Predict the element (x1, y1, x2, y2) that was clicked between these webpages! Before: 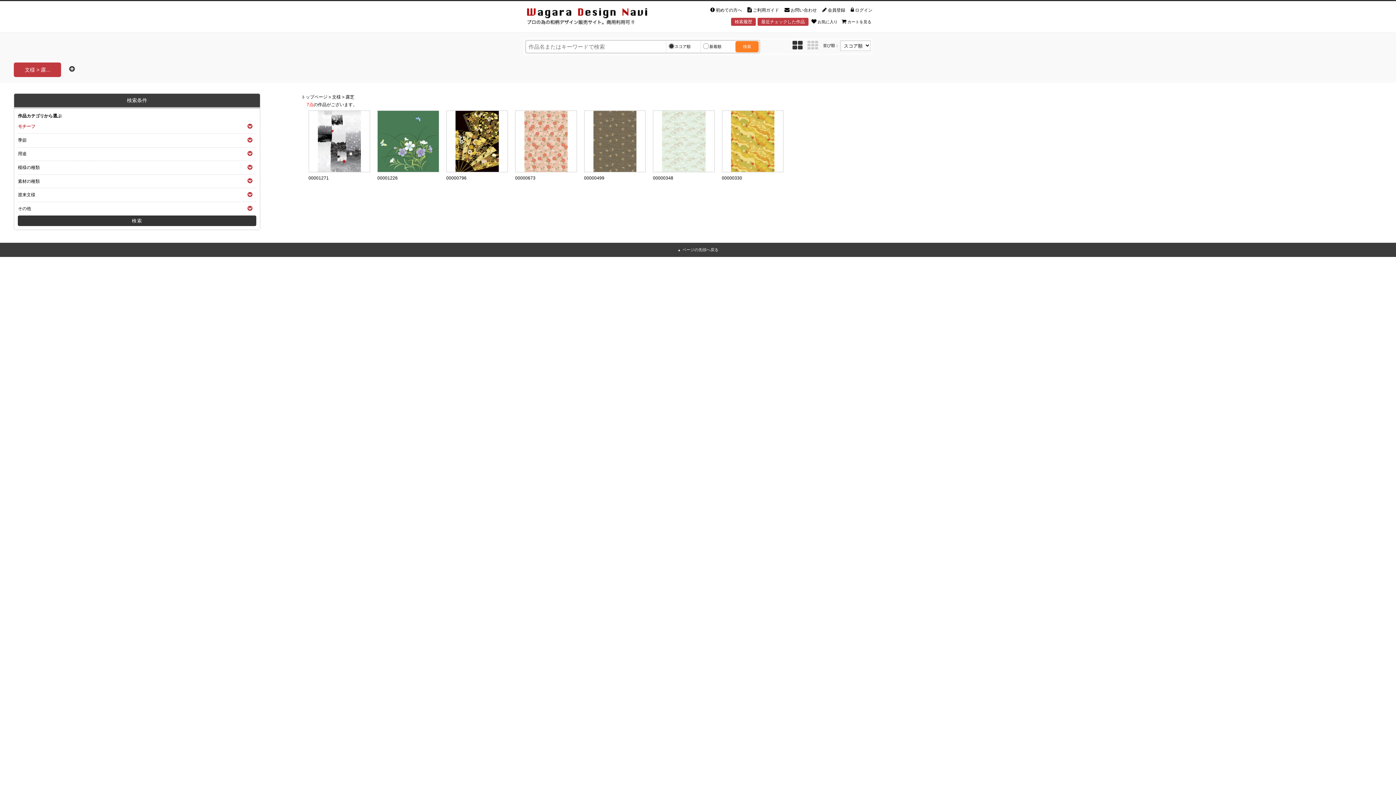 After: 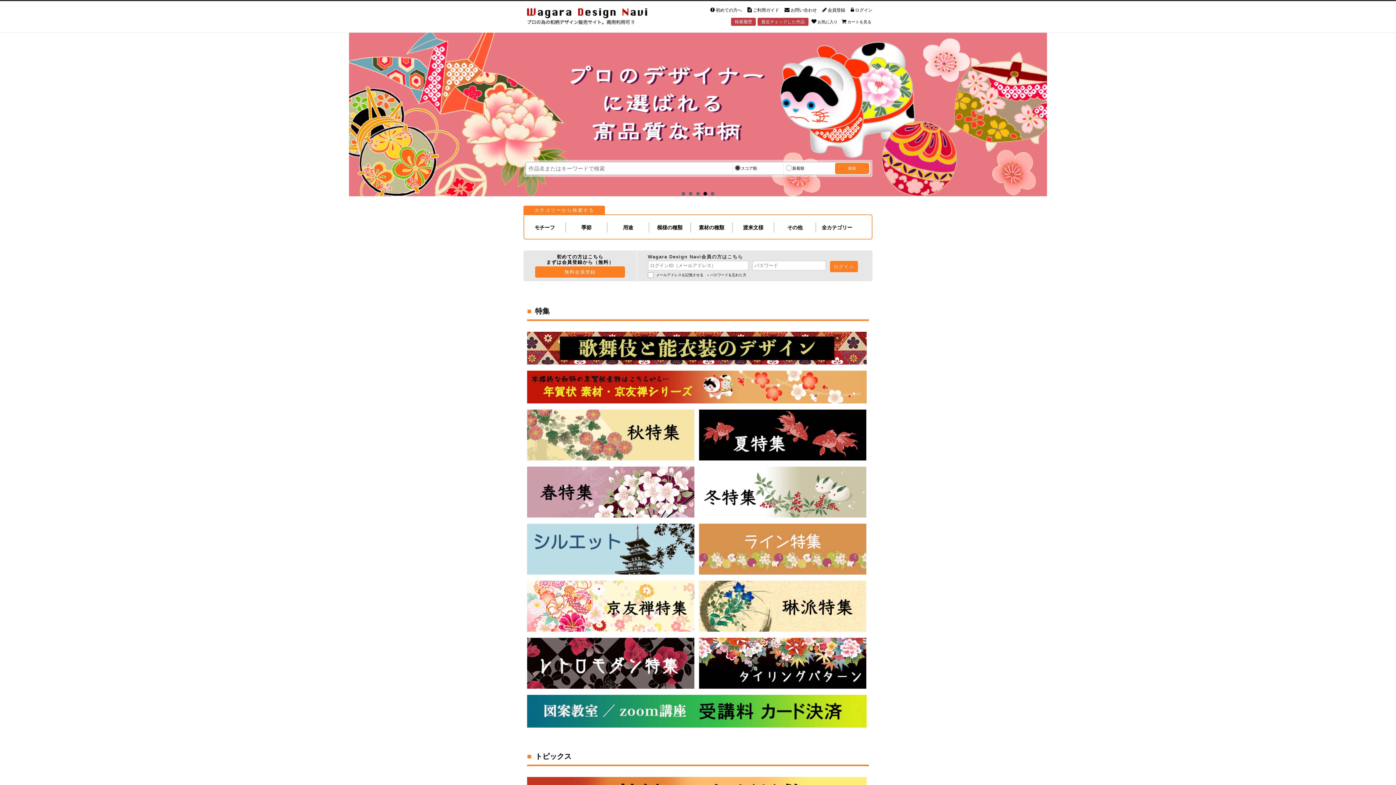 Action: bbox: (301, 94, 327, 99) label: トップページ